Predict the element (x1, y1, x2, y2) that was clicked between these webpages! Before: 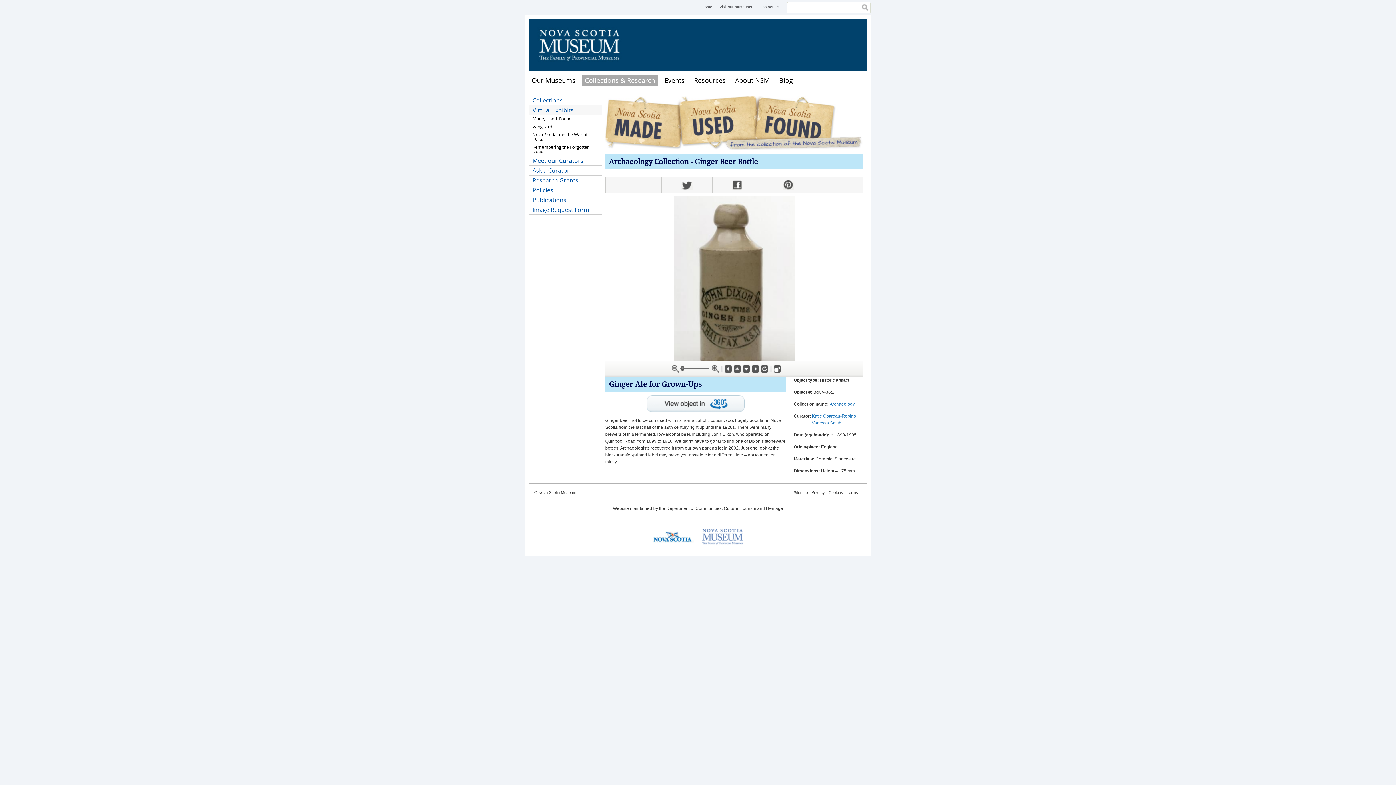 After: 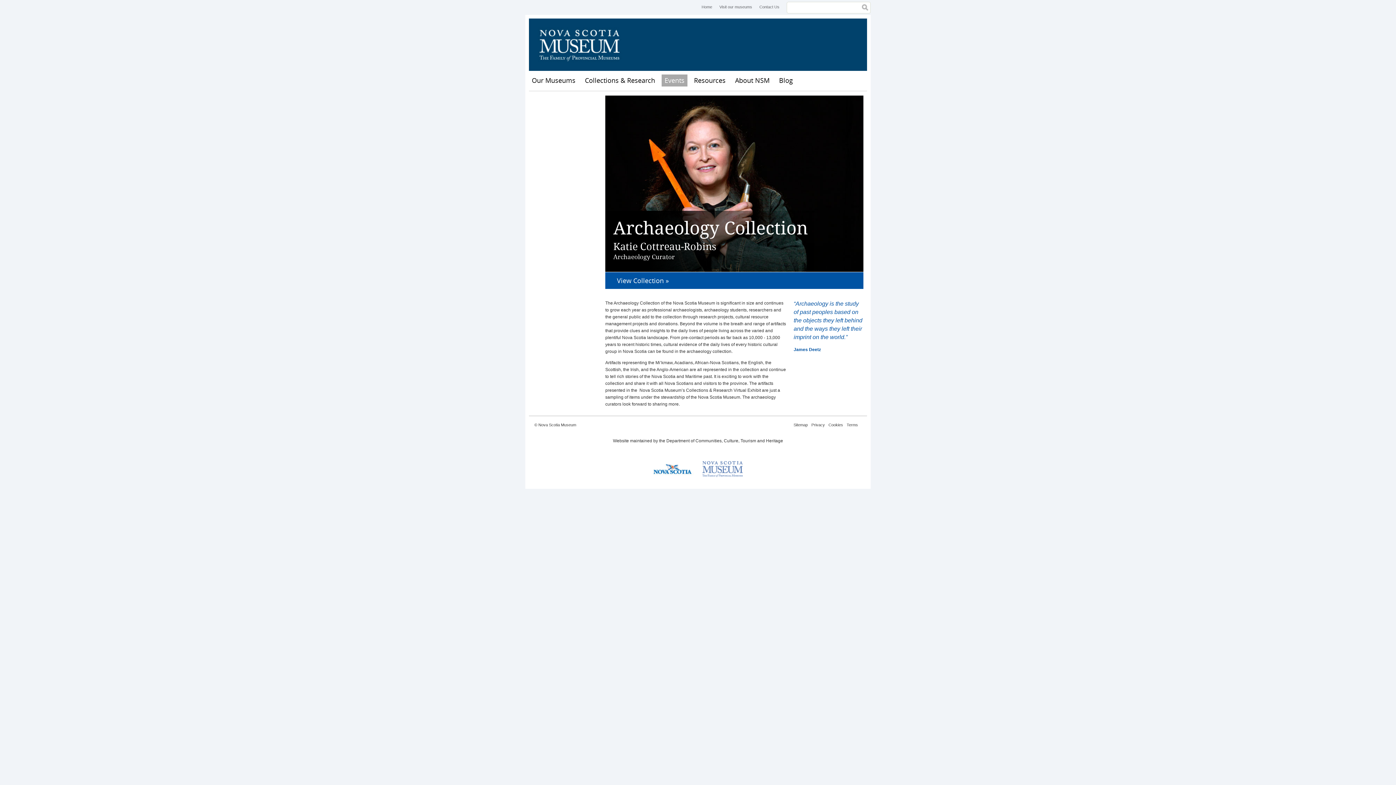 Action: bbox: (609, 158, 689, 166) label: Archaeology Collection